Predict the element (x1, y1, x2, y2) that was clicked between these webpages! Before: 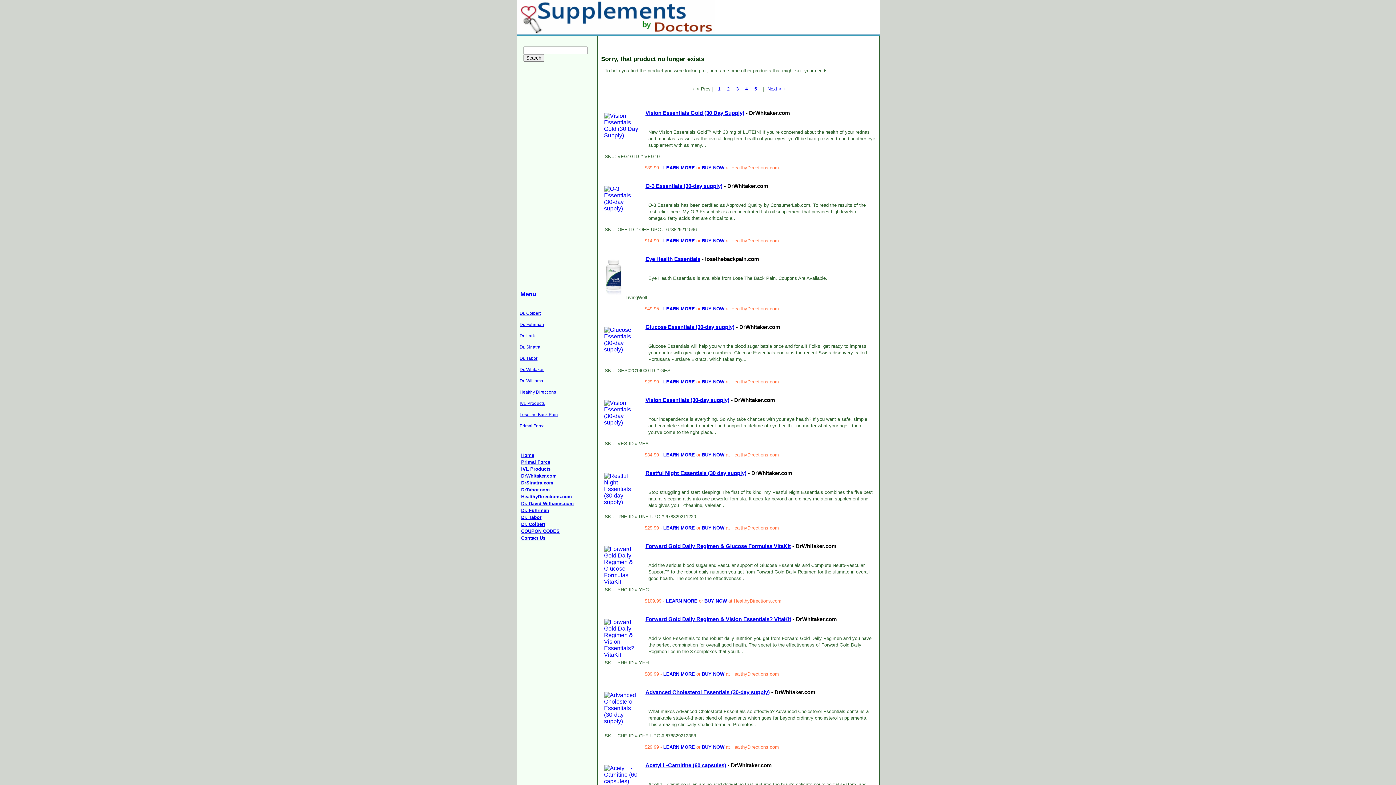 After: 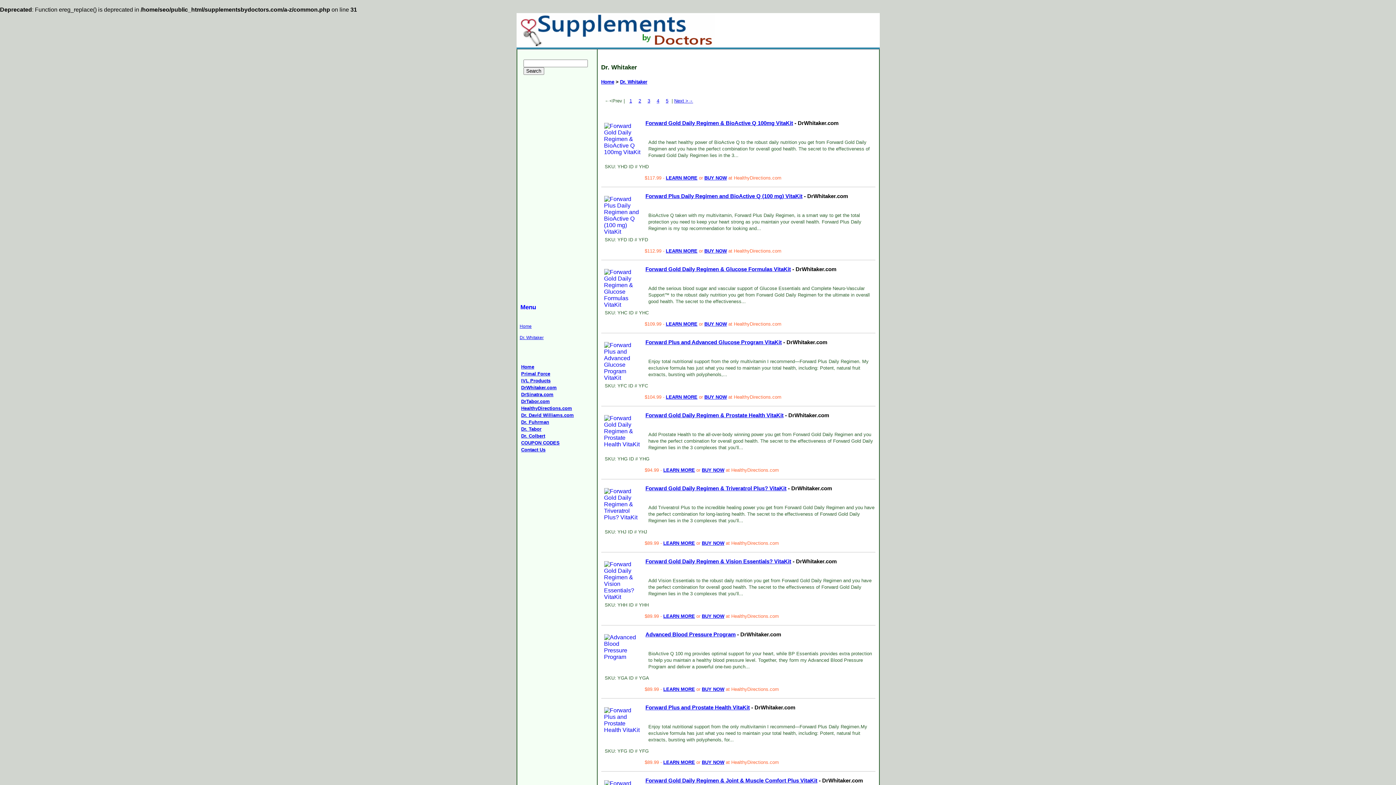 Action: label: Dr. Whitaker bbox: (519, 367, 543, 372)